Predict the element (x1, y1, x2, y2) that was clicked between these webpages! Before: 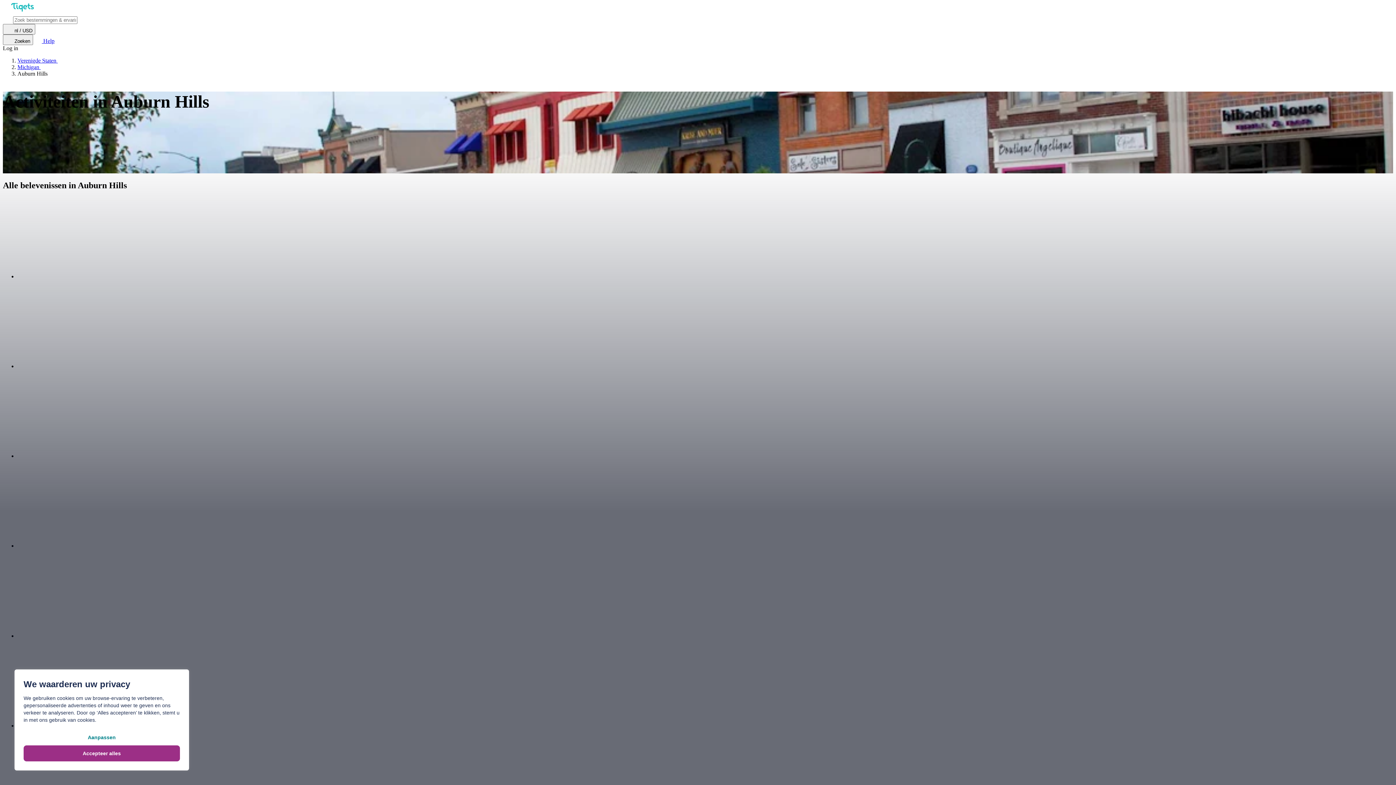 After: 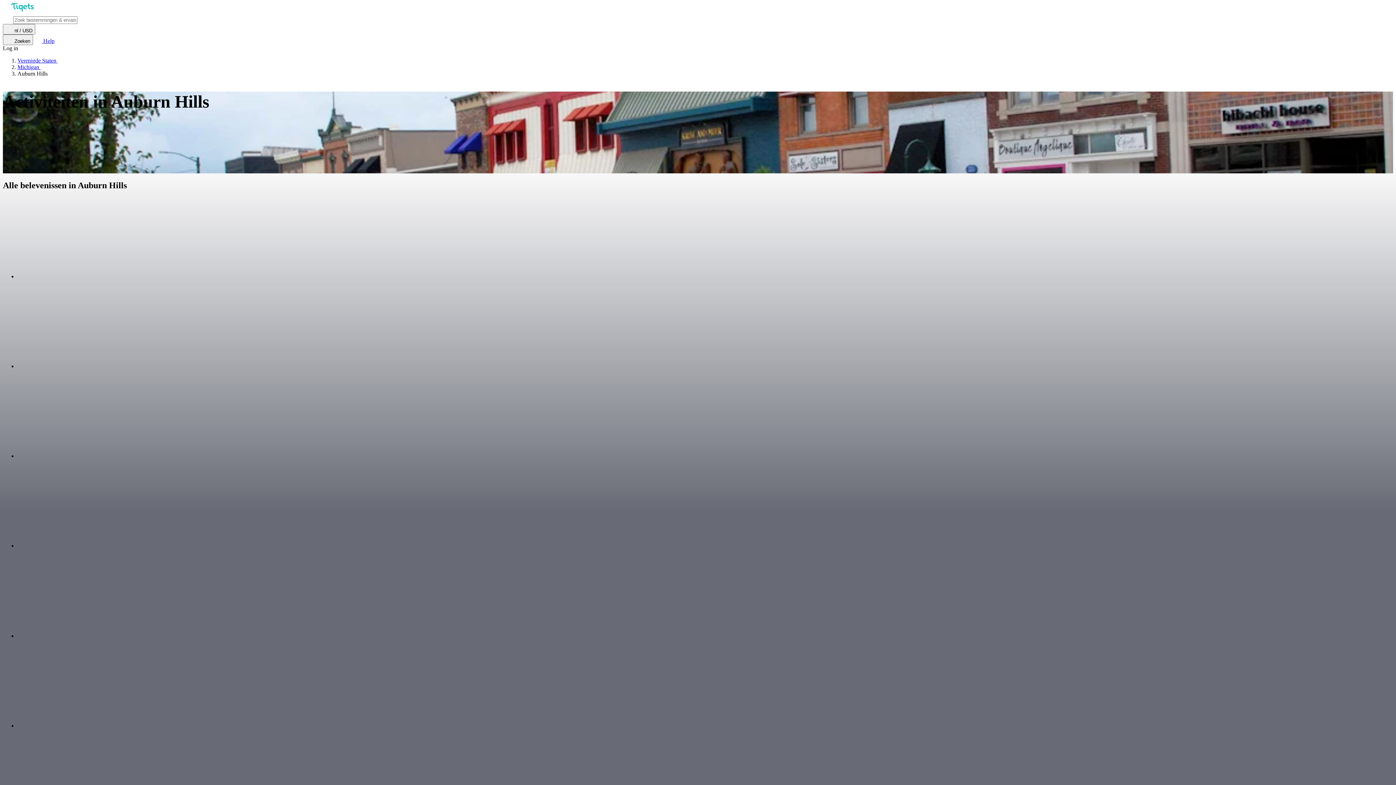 Action: bbox: (23, 745, 180, 761) label: Accepteer alles